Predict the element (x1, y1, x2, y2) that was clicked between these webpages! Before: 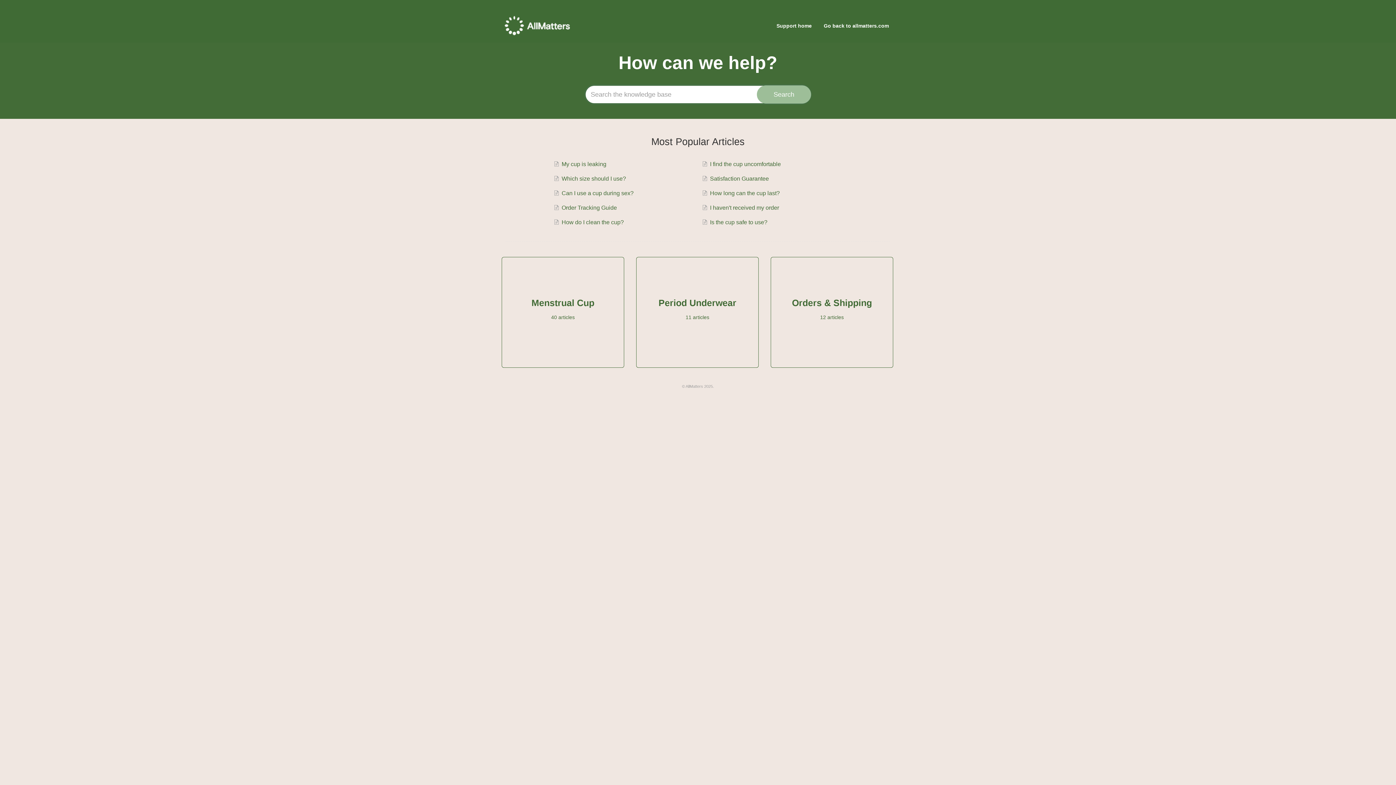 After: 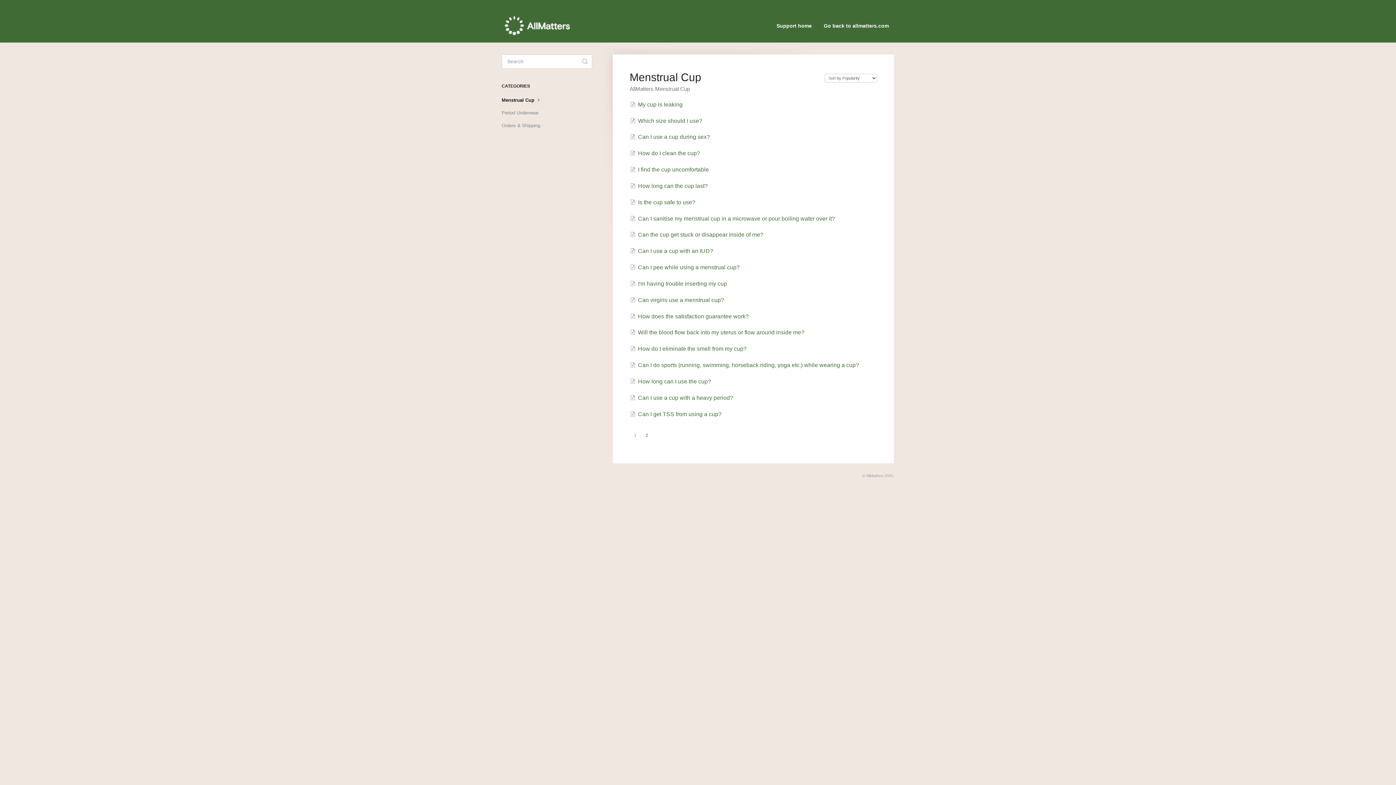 Action: bbox: (501, 257, 624, 368) label: Menstrual Cup

40 articles